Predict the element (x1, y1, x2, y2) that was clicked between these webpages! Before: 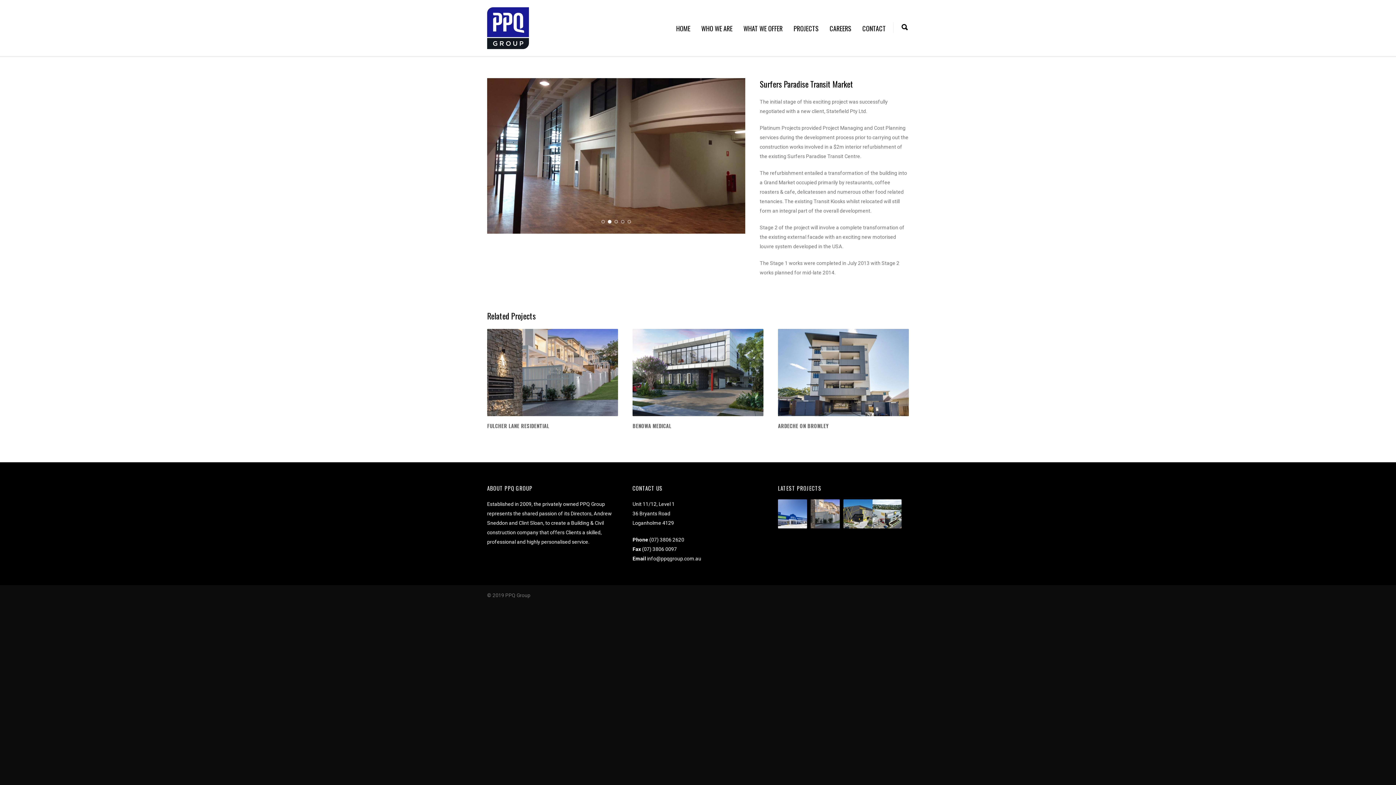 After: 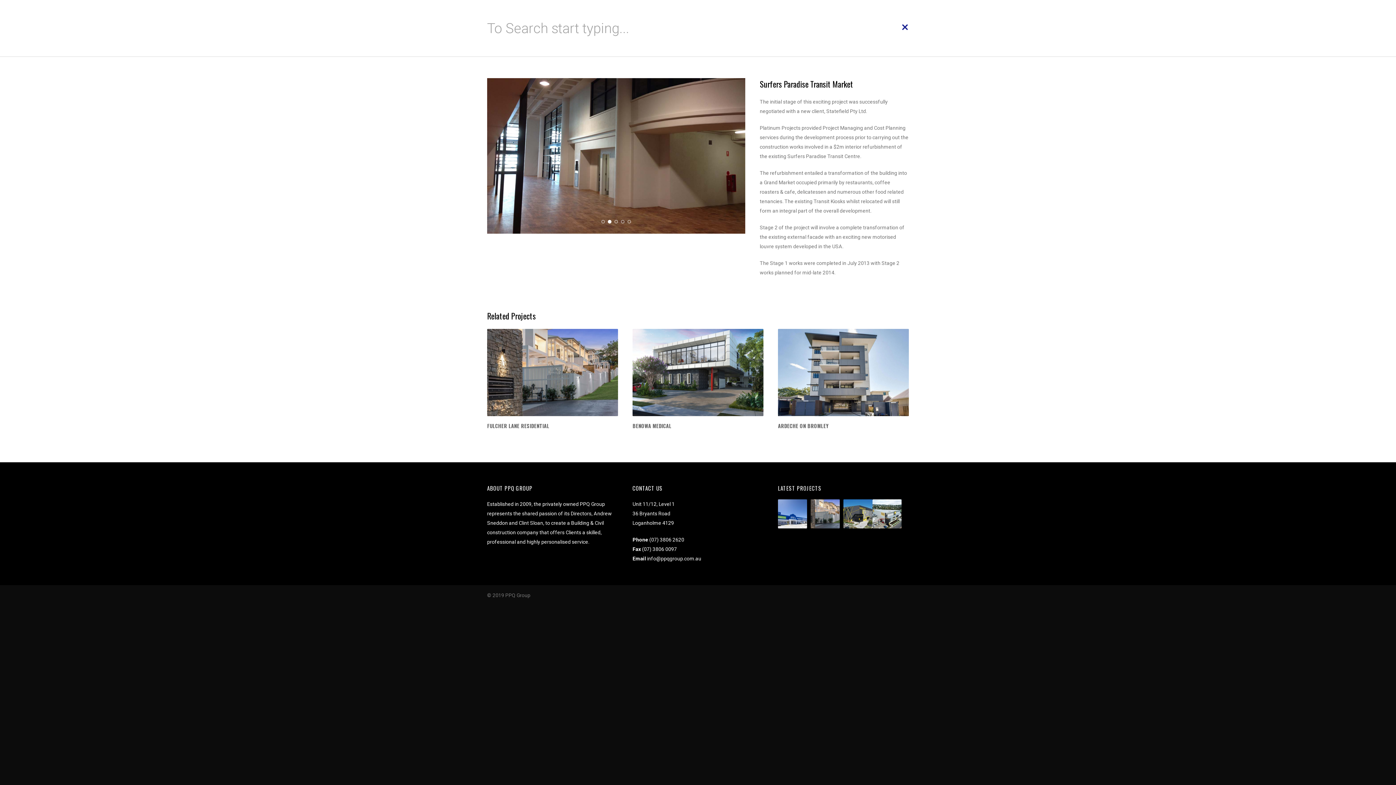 Action: bbox: (900, 0, 909, 56)